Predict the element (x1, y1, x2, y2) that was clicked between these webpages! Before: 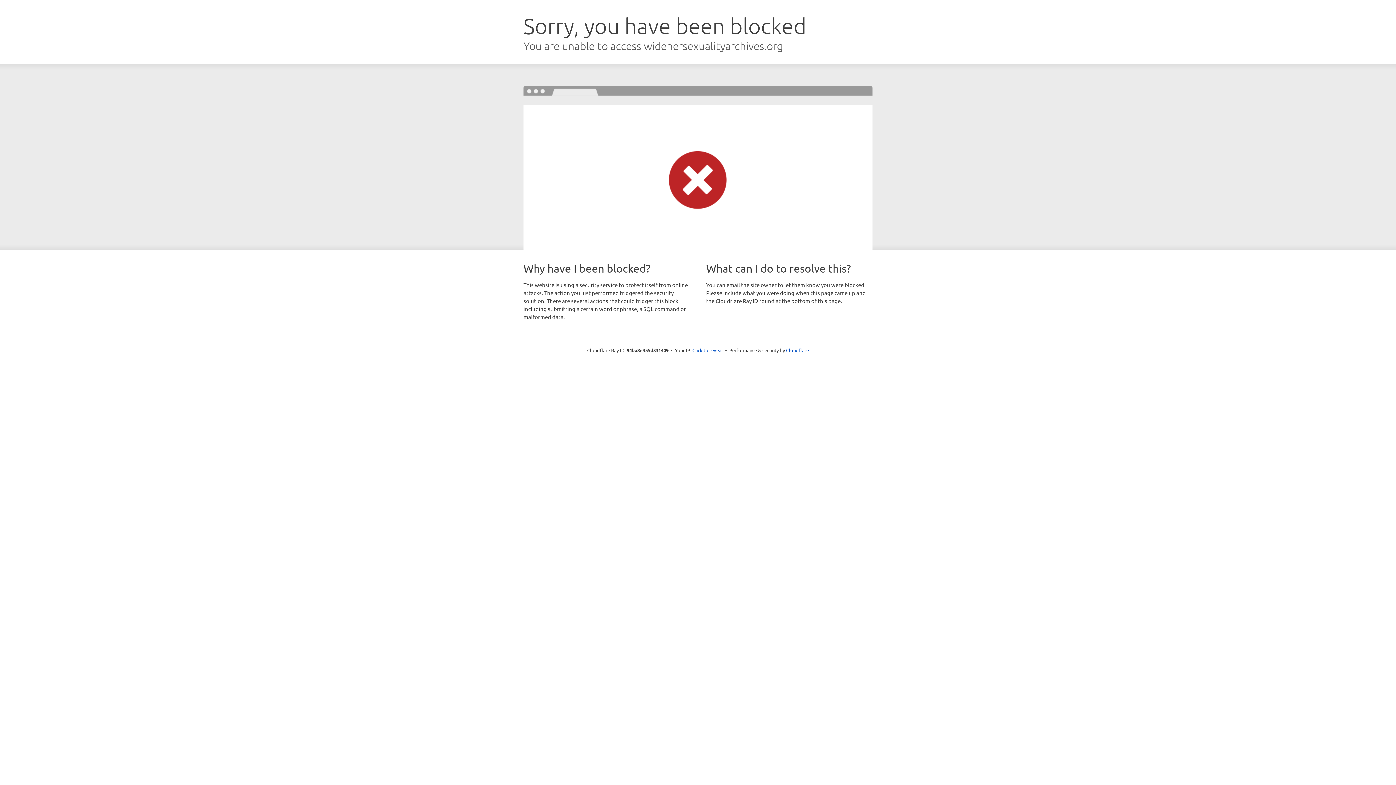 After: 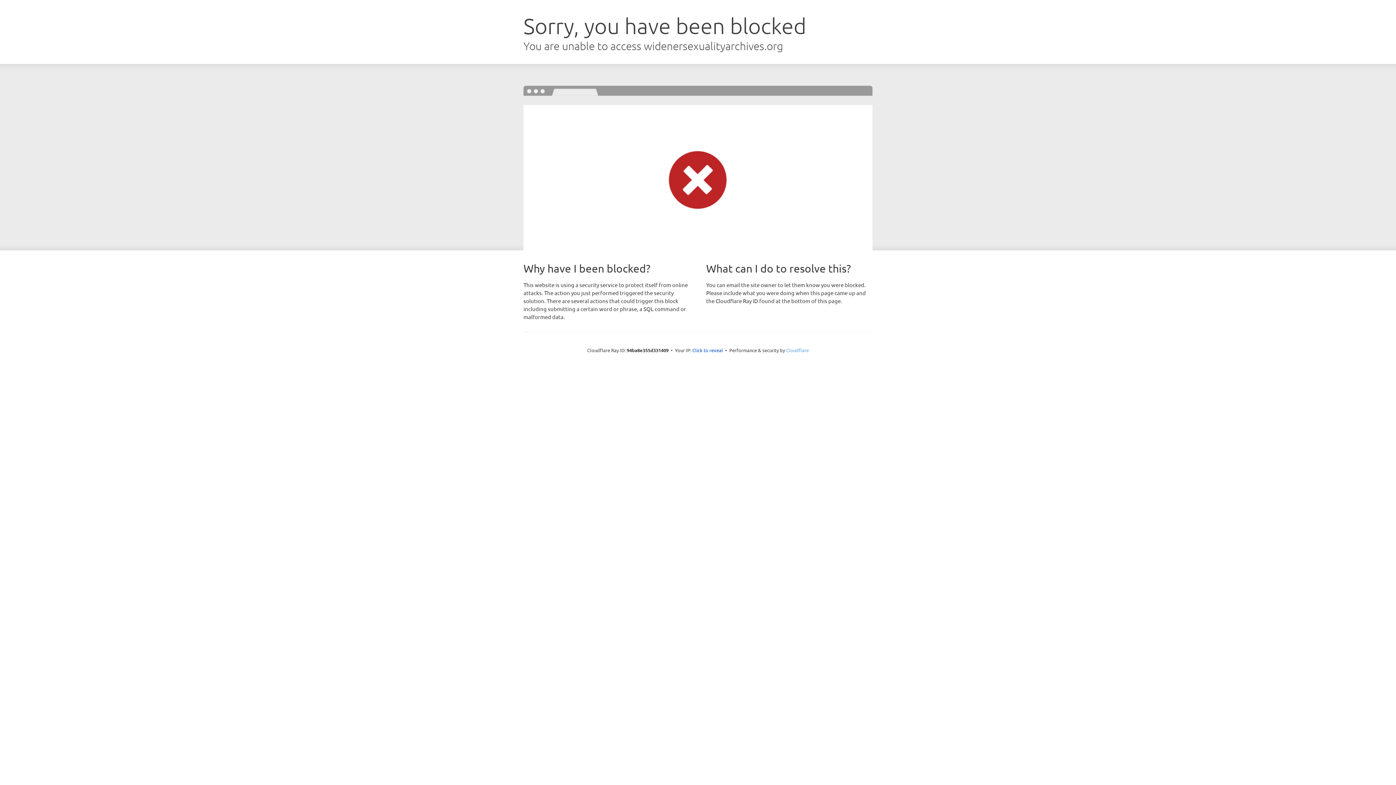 Action: label: Cloudflare bbox: (786, 347, 809, 353)